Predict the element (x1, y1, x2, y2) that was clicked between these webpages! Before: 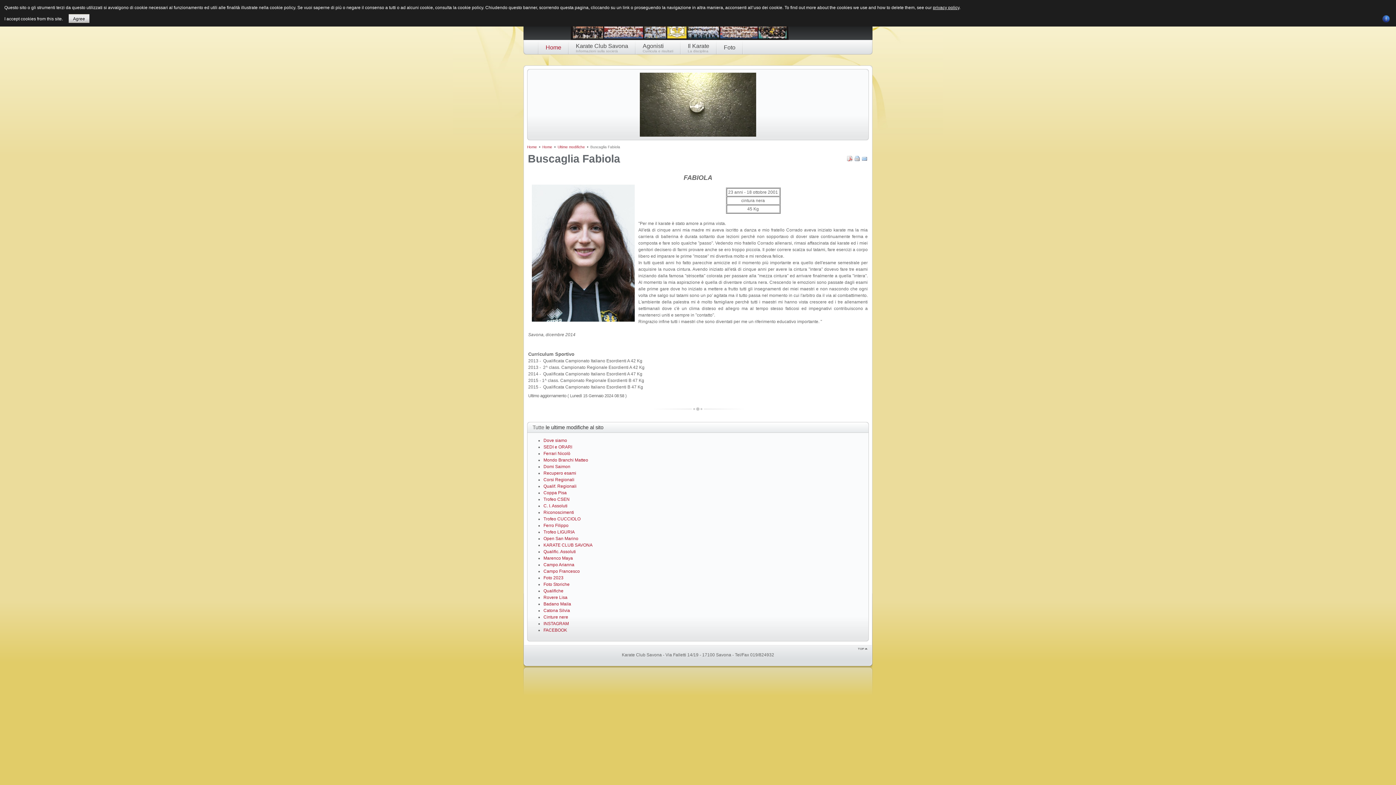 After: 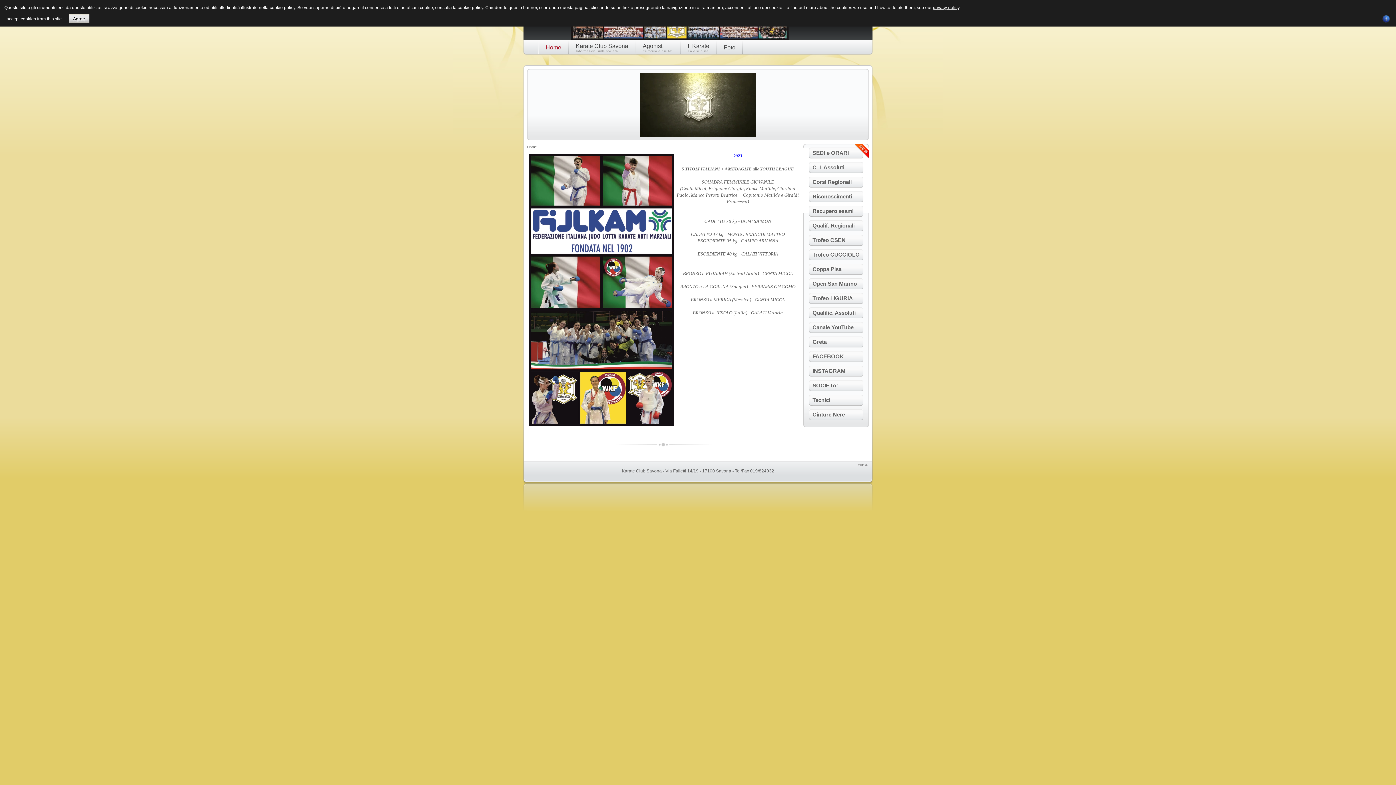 Action: label: Home bbox: (538, 40, 568, 54)